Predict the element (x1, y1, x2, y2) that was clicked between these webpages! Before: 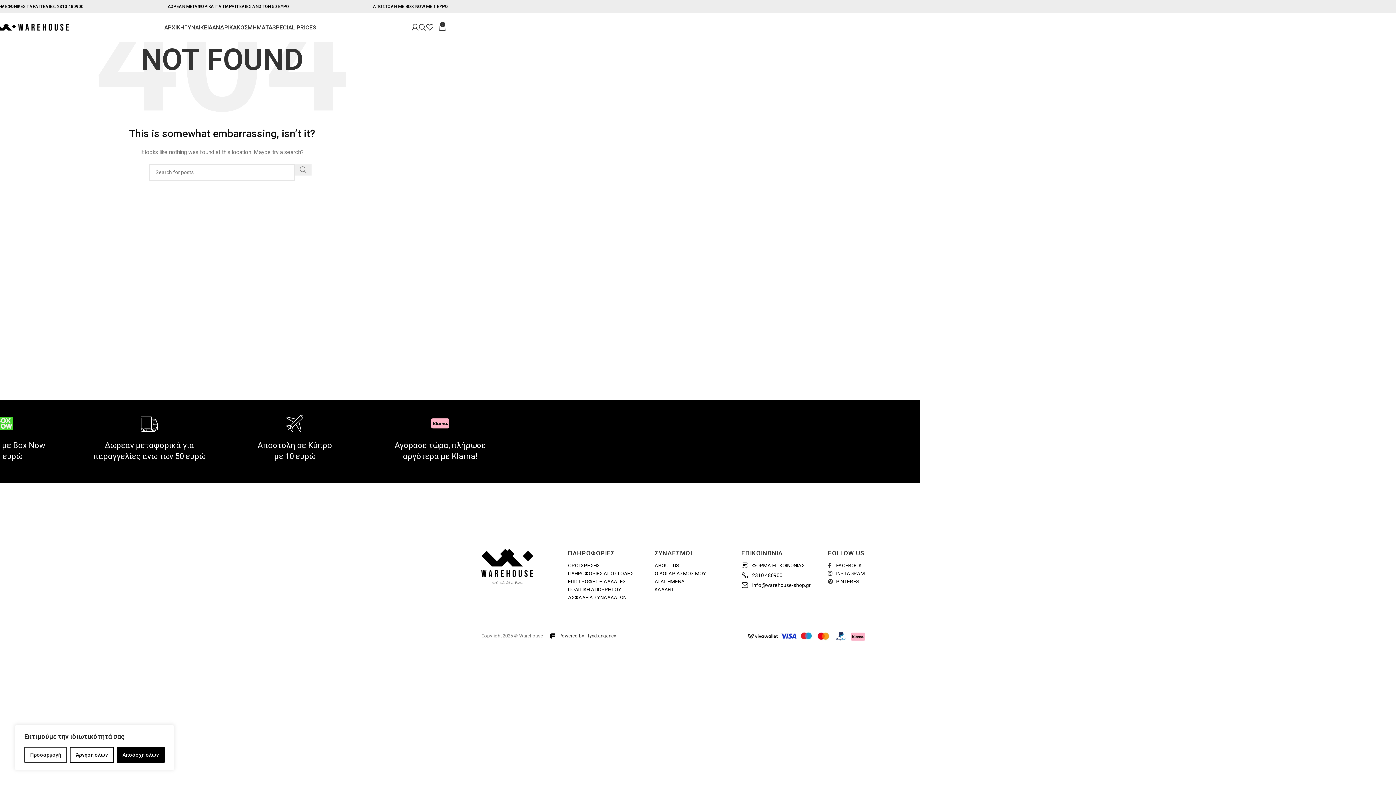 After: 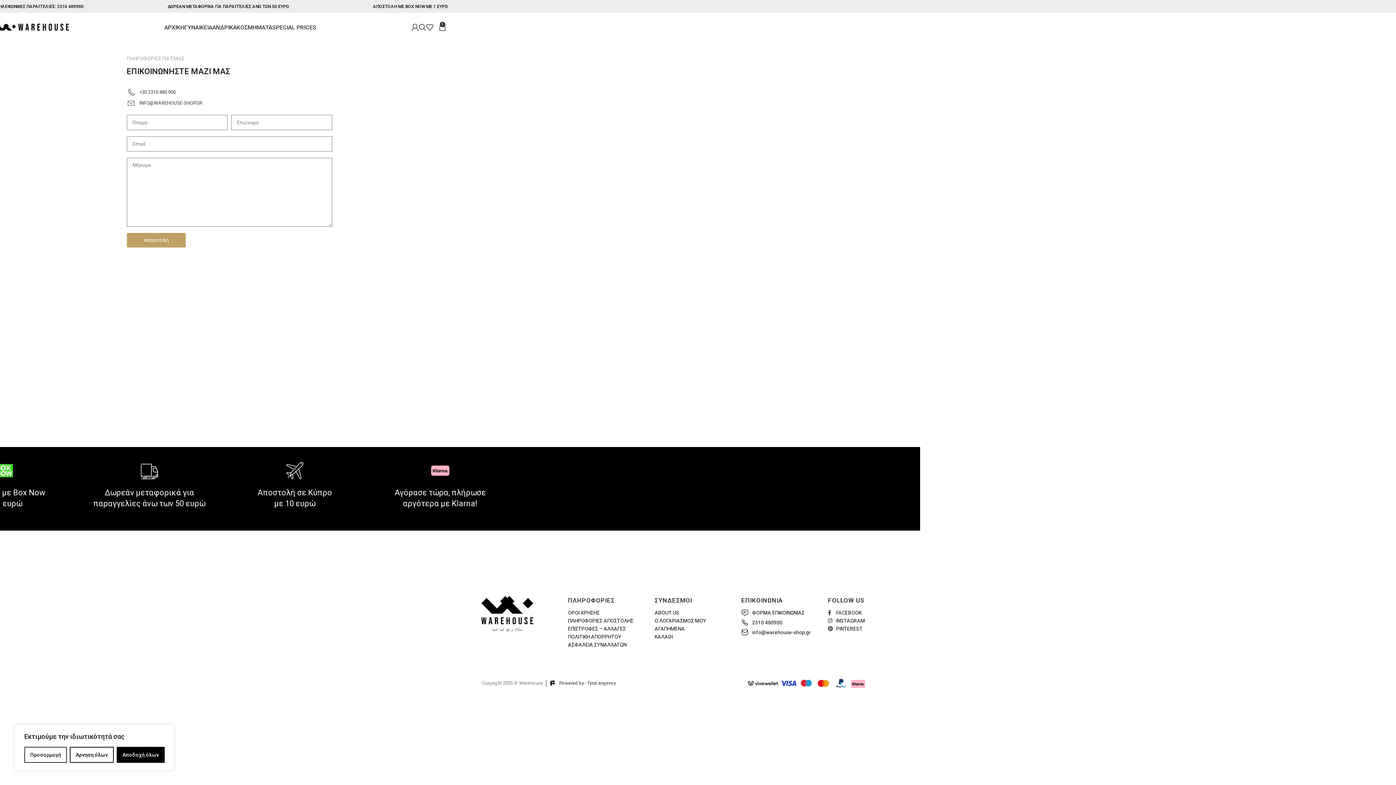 Action: label: ΦΟΡΜΑ ΕΠΙΚΟΙΝΩΝΙΑΣ bbox: (741, 561, 827, 569)